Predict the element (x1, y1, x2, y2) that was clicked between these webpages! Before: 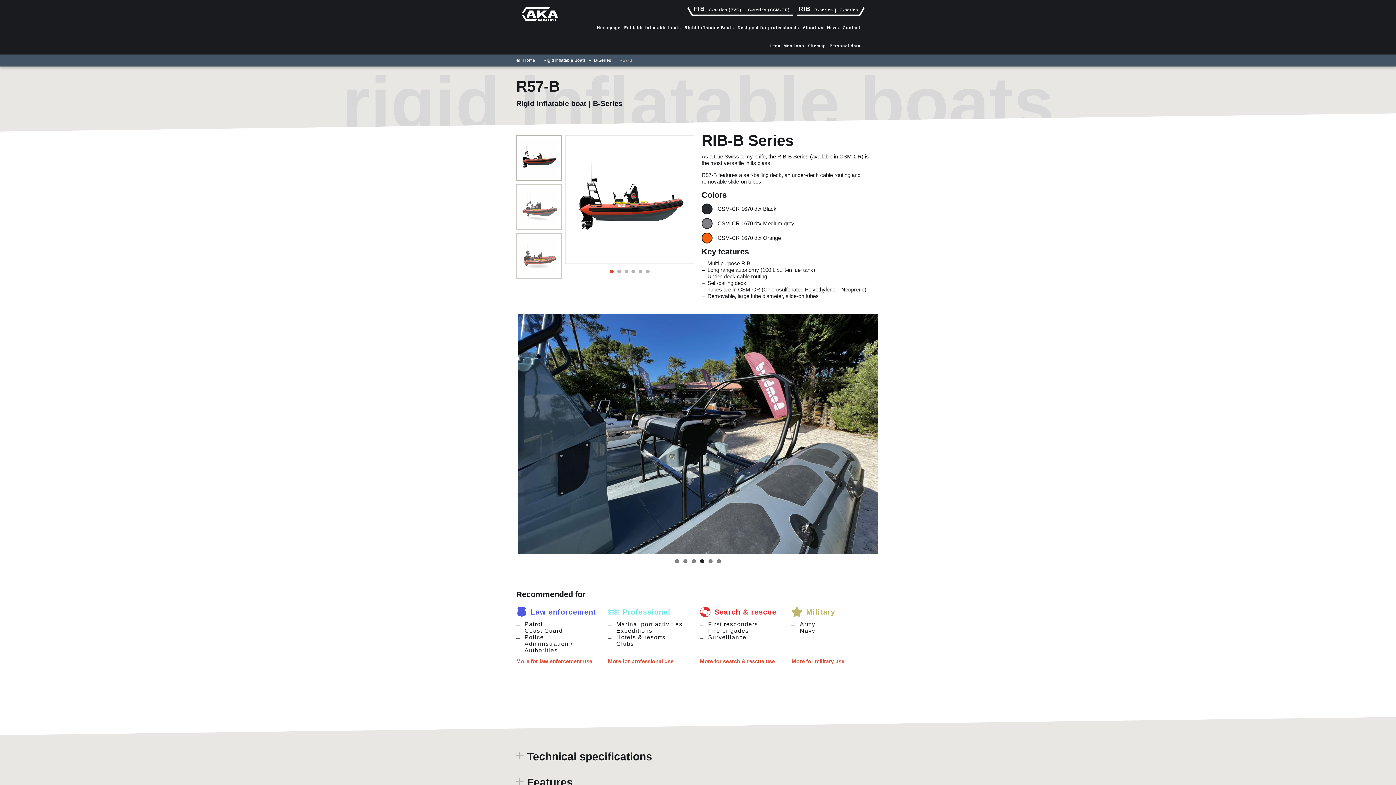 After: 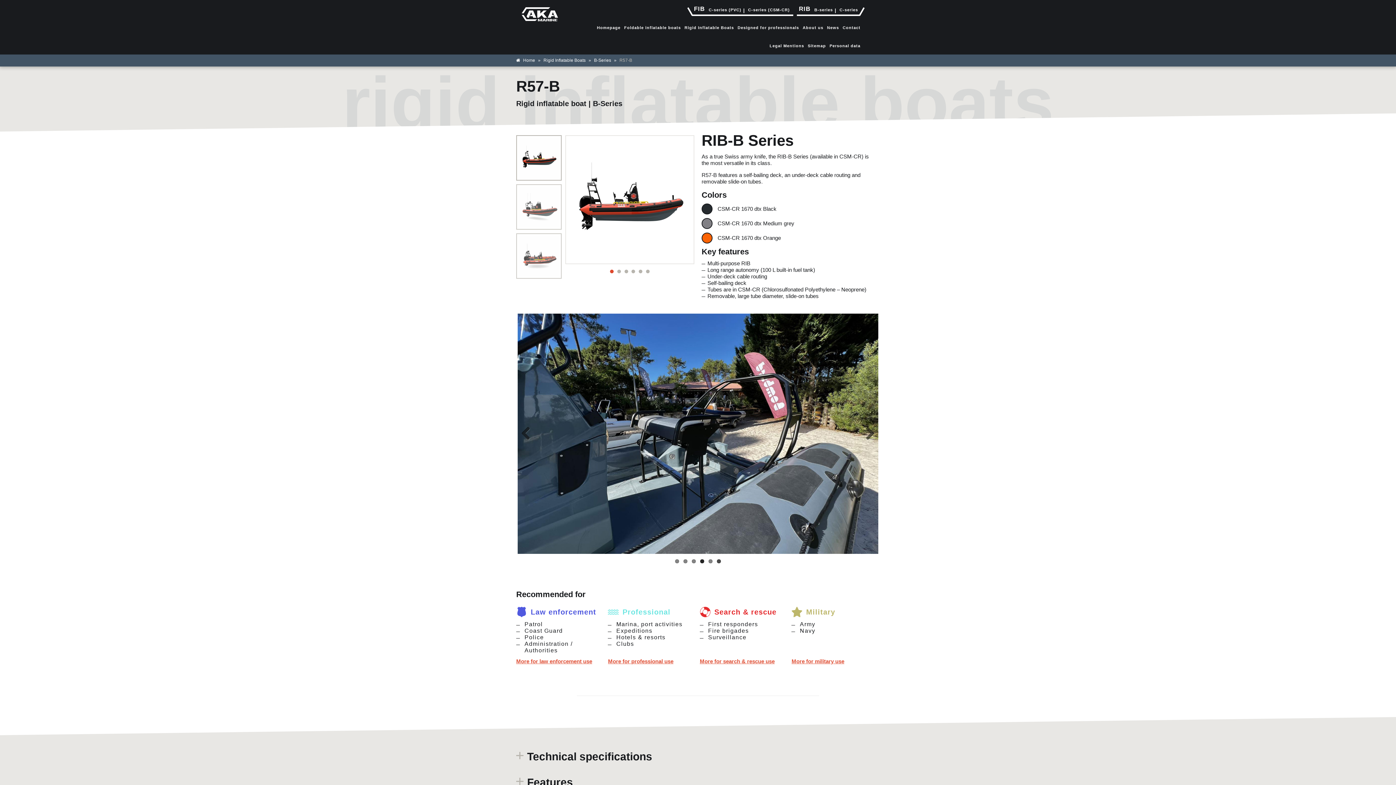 Action: label: 6 bbox: (717, 559, 721, 563)